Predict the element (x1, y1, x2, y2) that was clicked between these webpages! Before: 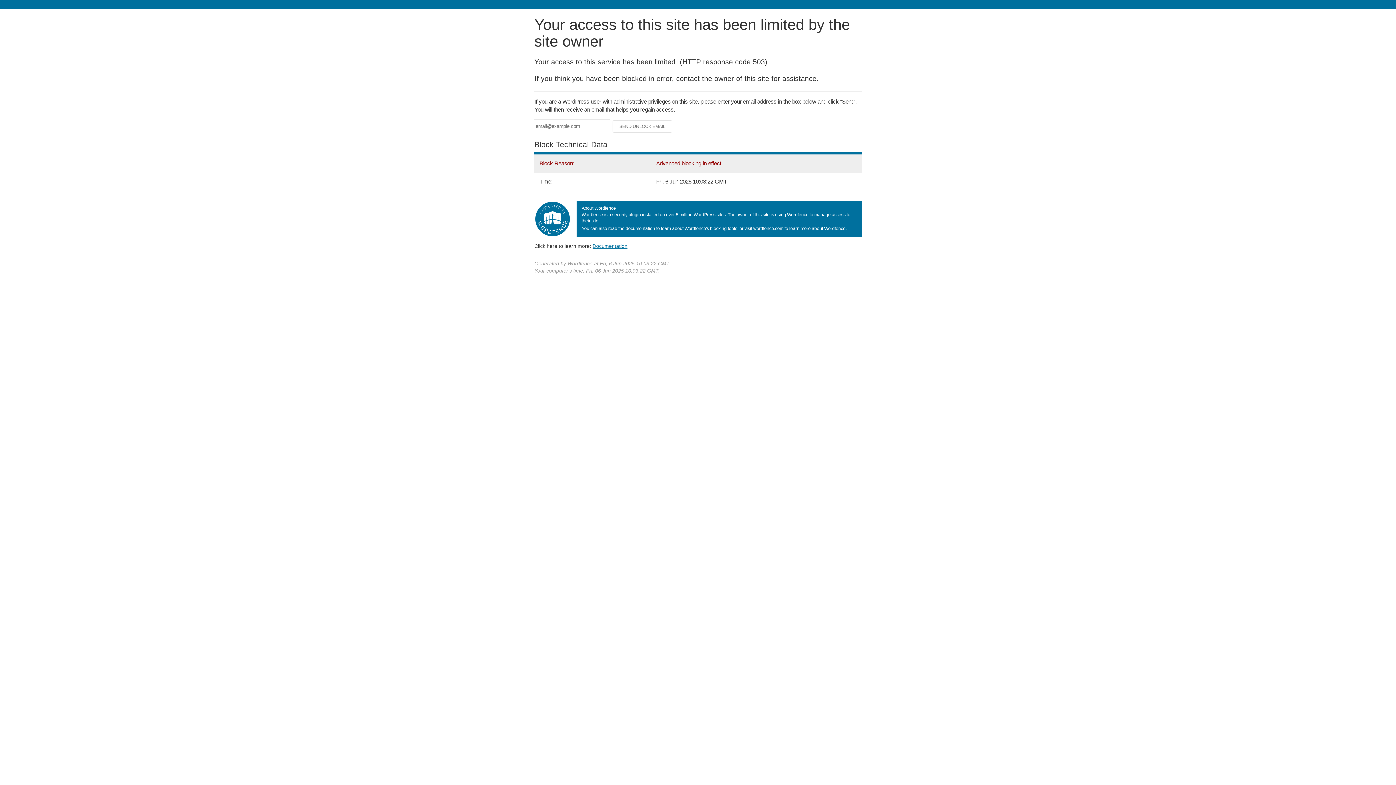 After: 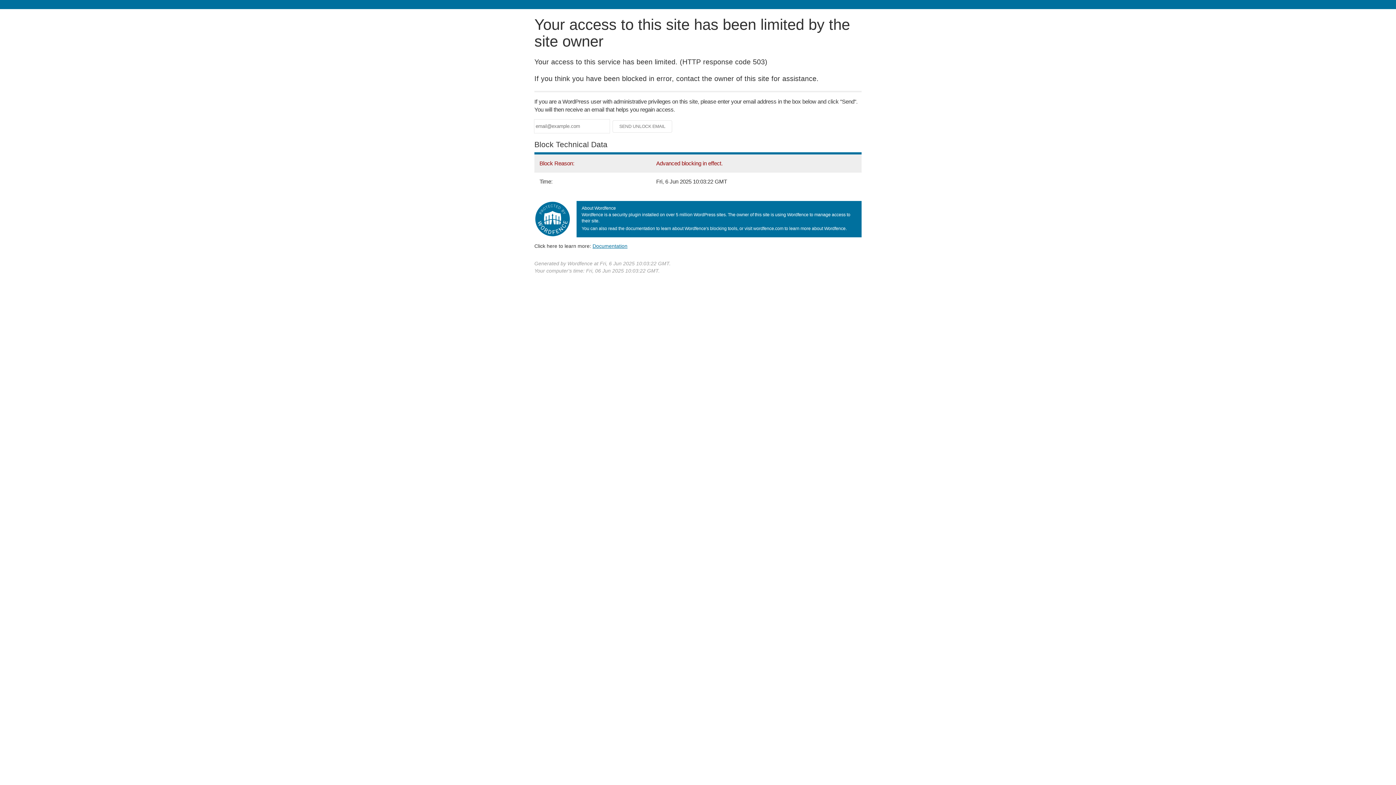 Action: bbox: (592, 243, 627, 248) label: Documentation